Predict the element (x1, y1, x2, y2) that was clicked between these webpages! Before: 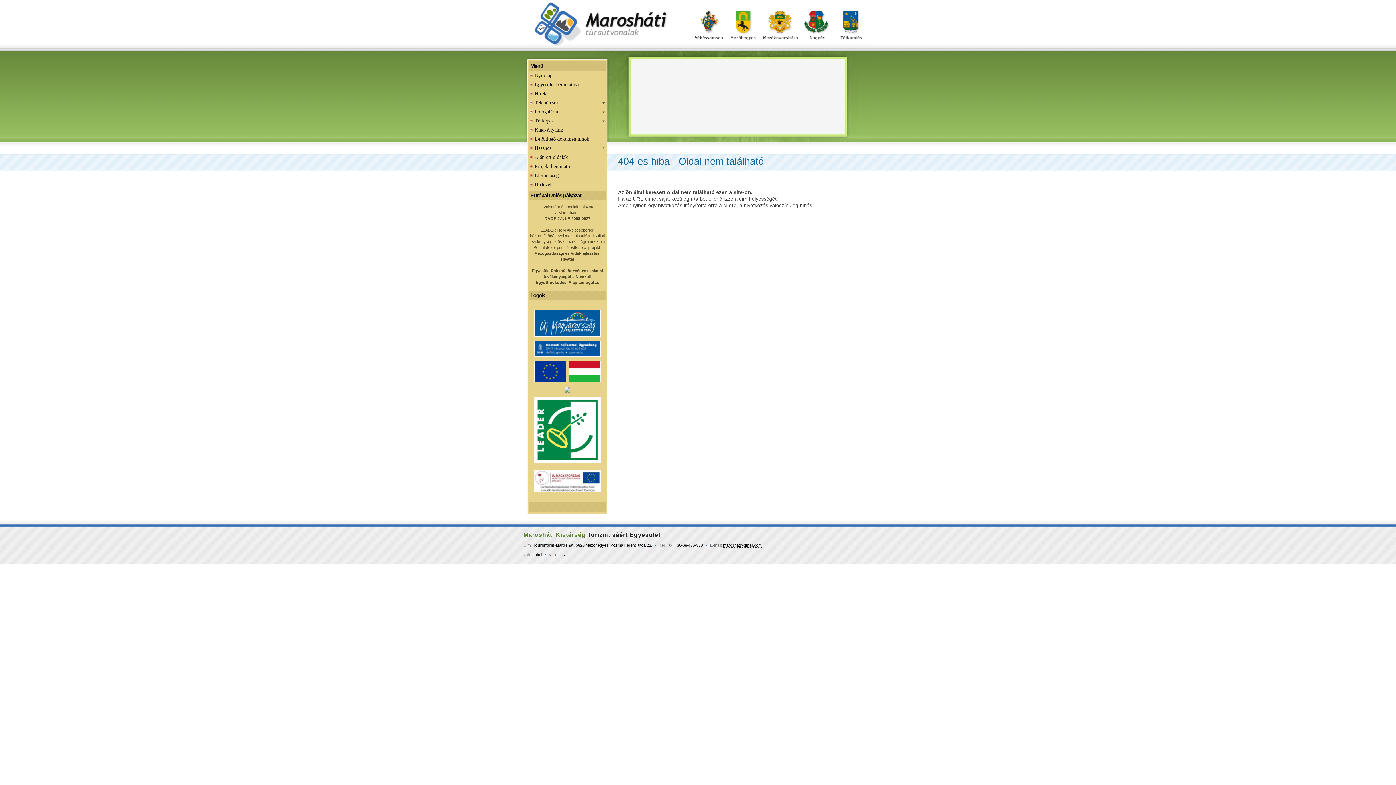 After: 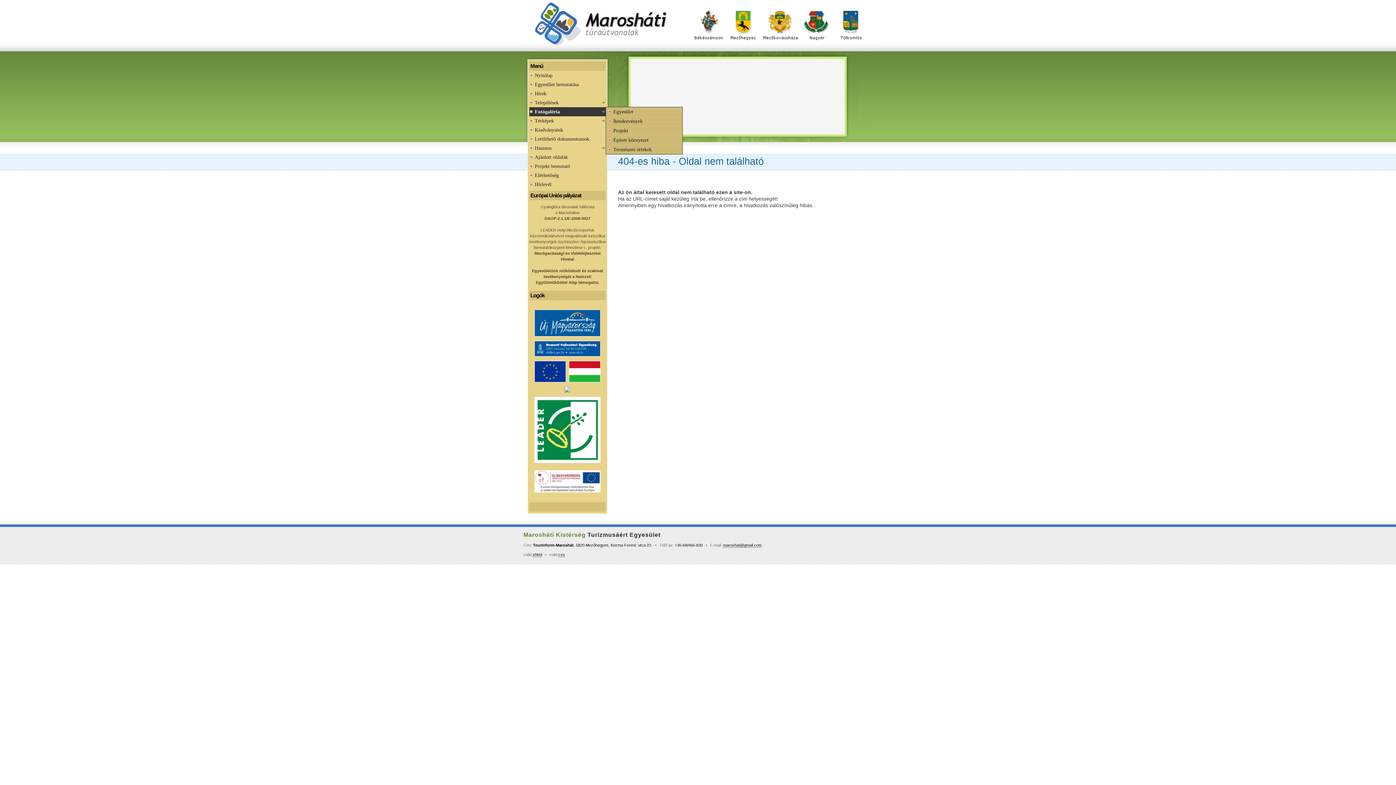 Action: bbox: (529, 107, 605, 116) label: Fotógaléria